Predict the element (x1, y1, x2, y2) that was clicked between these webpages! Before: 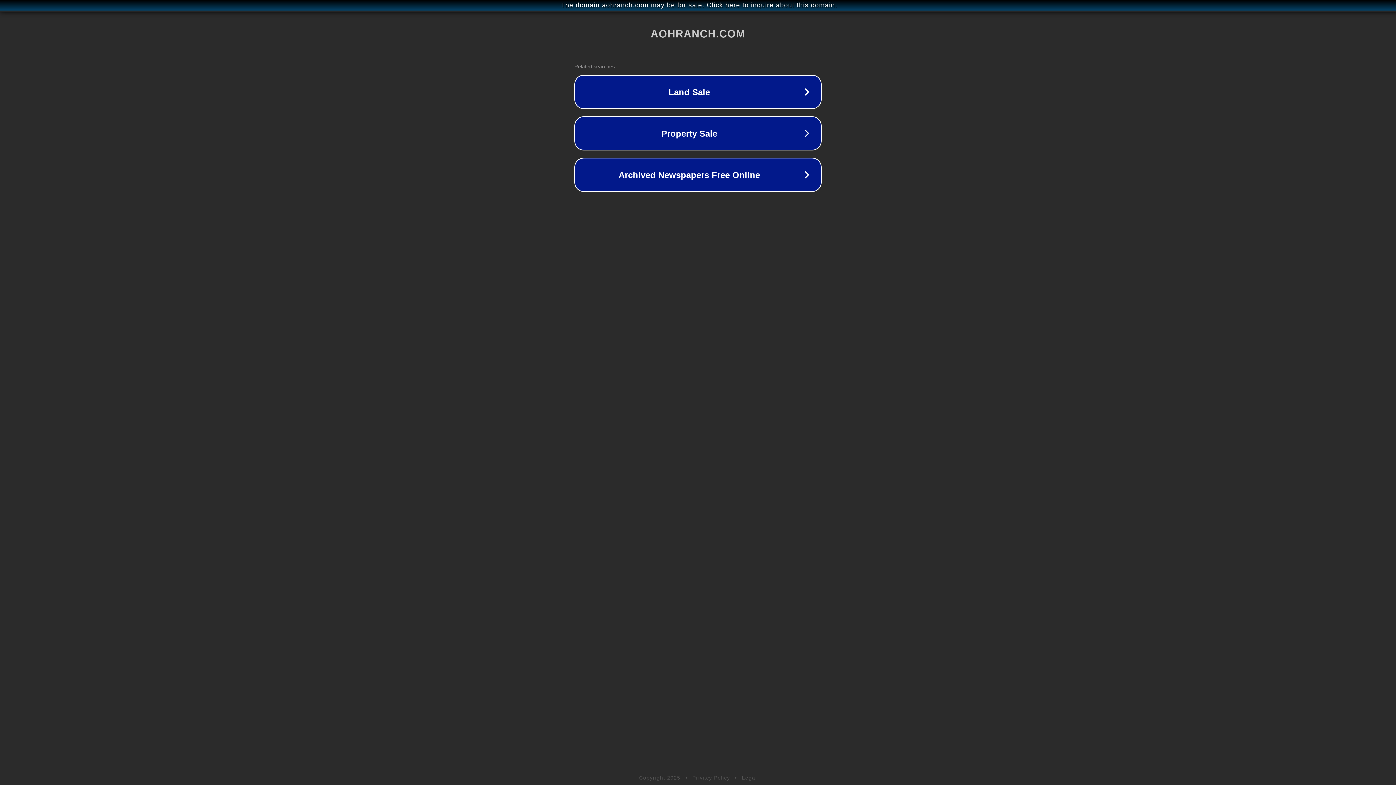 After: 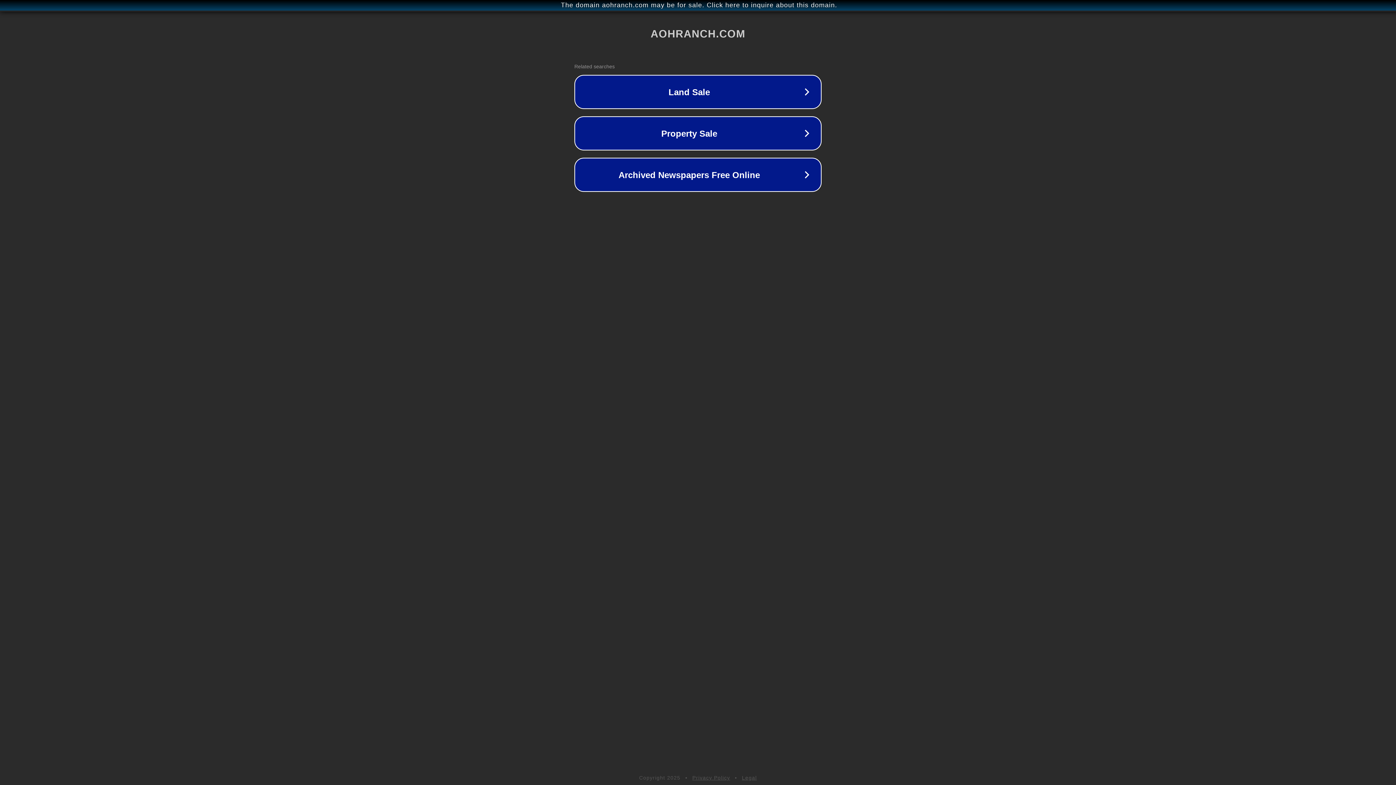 Action: label: Legal bbox: (742, 775, 757, 781)